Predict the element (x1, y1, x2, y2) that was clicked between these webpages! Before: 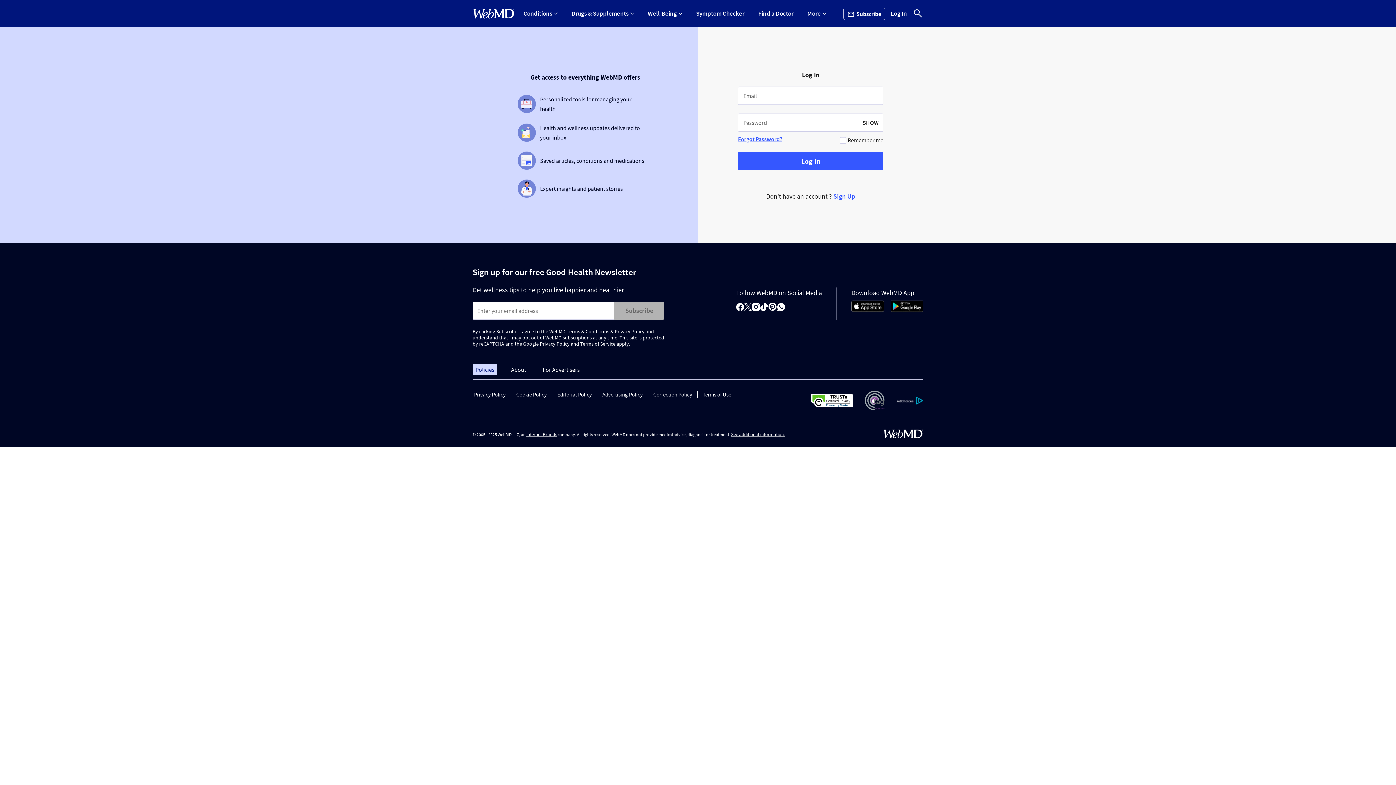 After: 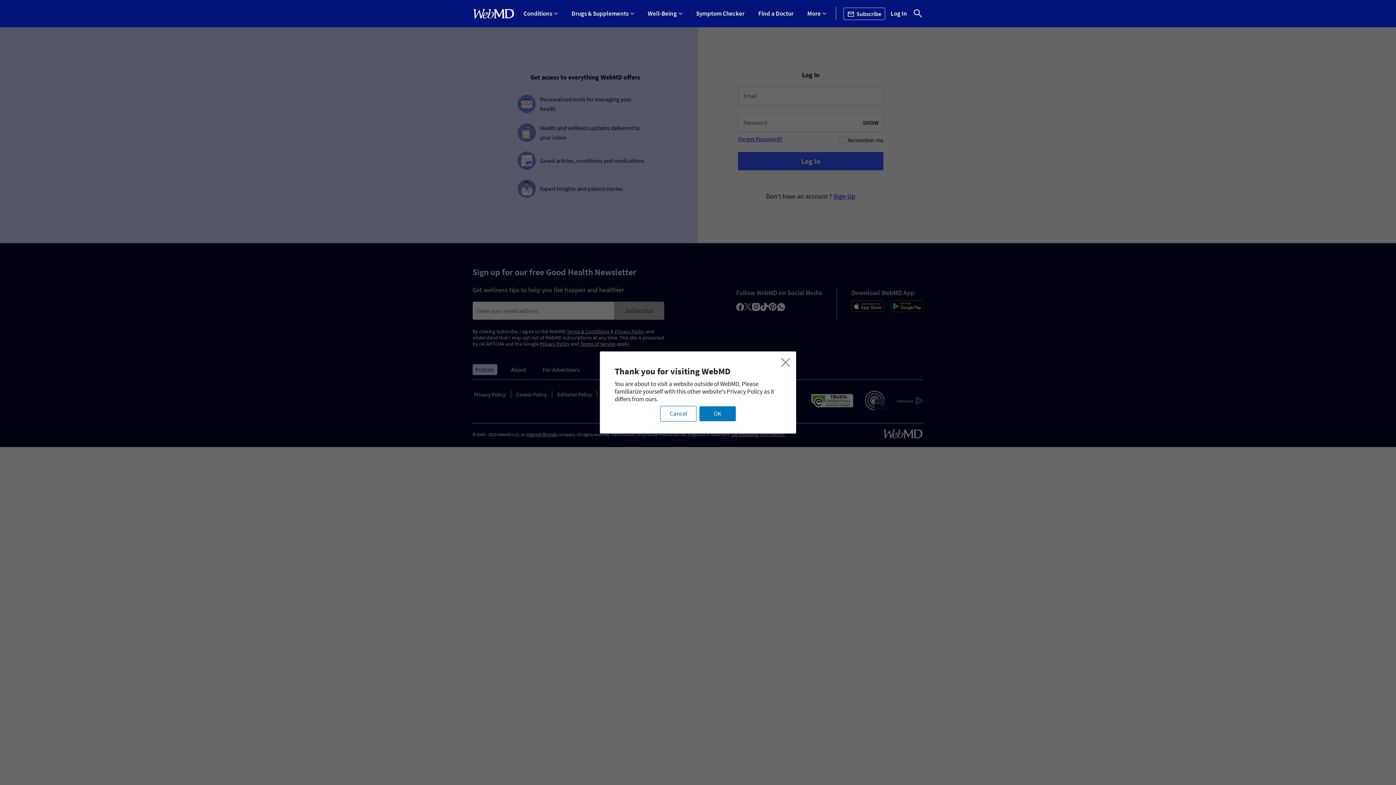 Action: bbox: (540, 340, 569, 347) label: Privacy Policy